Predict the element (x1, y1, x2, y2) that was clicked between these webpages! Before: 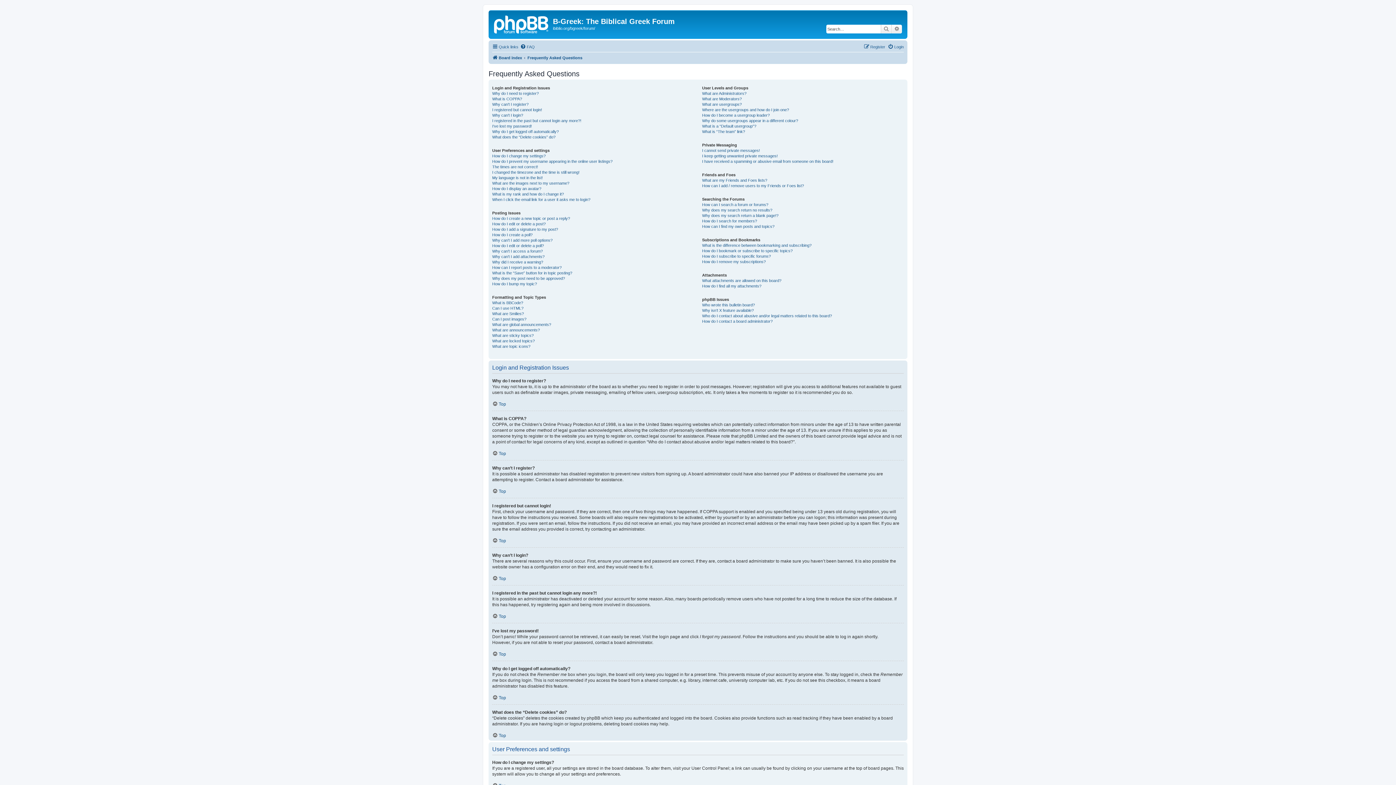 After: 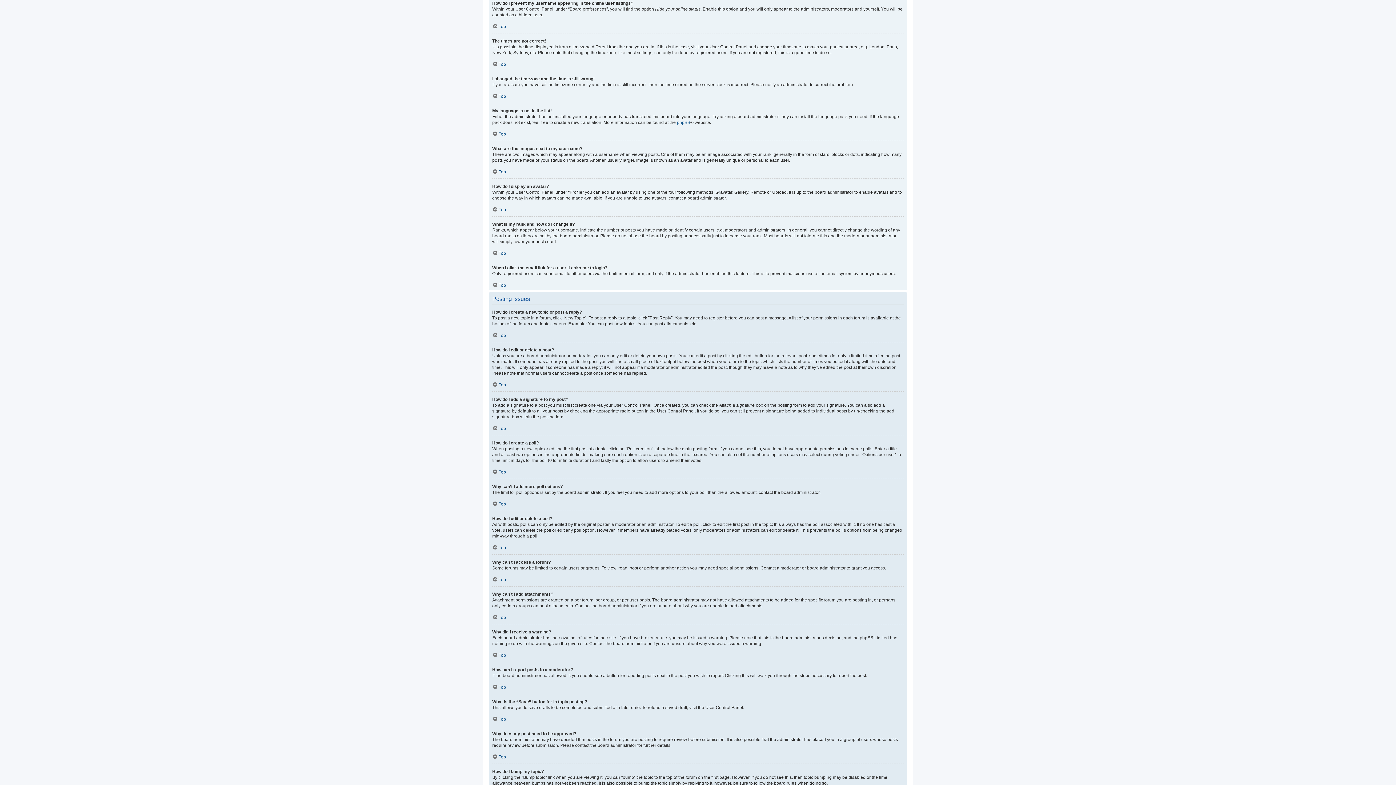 Action: bbox: (492, 158, 612, 164) label: How do I prevent my username appearing in the online user listings?